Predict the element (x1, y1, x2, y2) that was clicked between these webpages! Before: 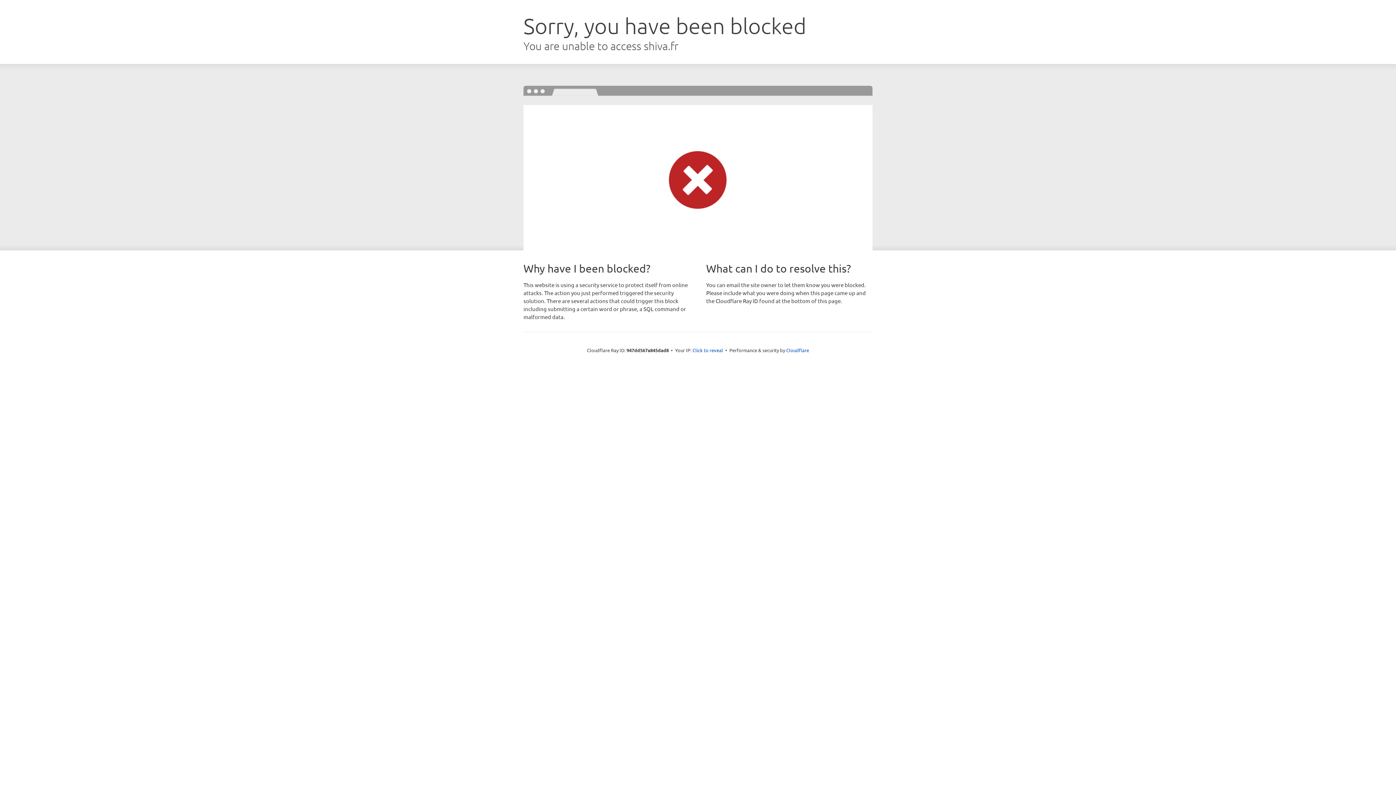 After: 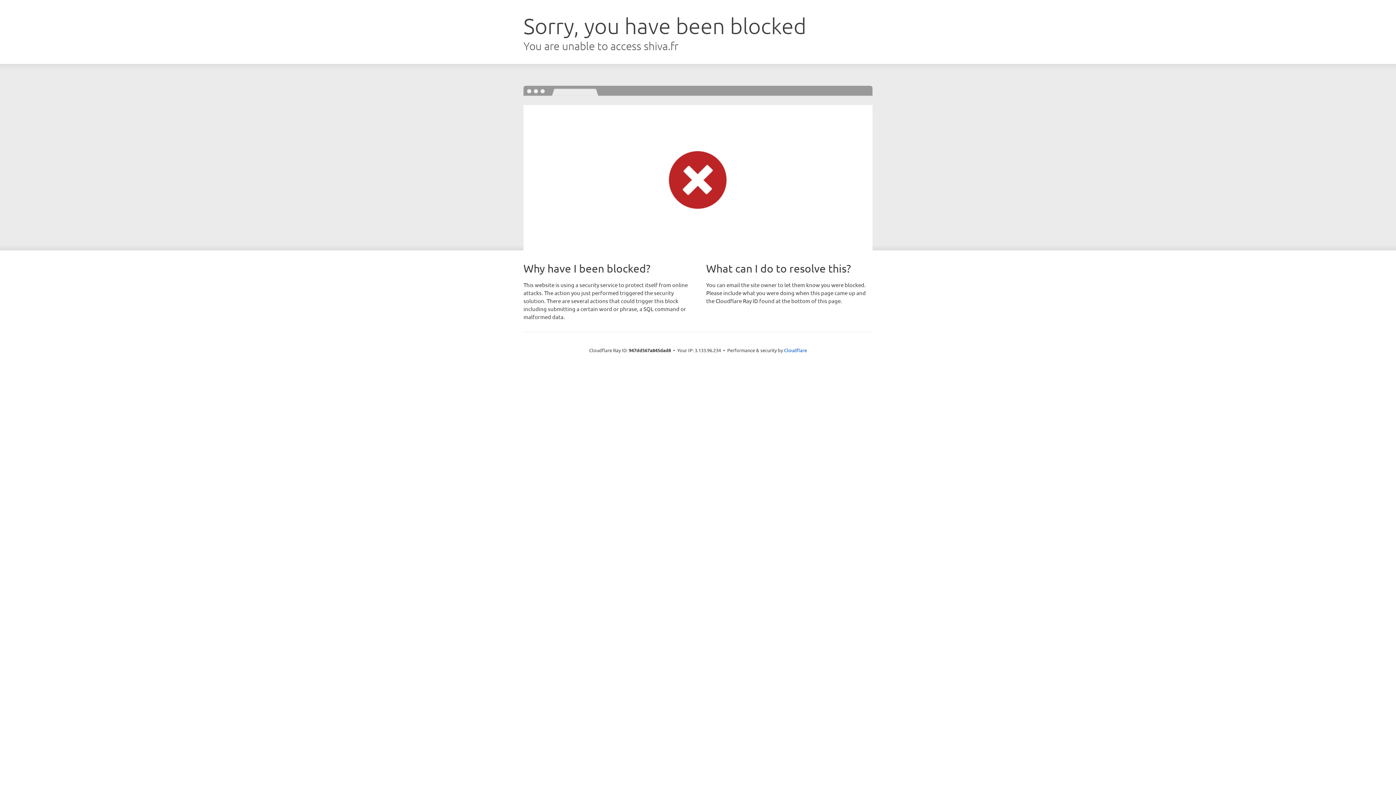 Action: label: Click to reveal bbox: (692, 346, 723, 353)